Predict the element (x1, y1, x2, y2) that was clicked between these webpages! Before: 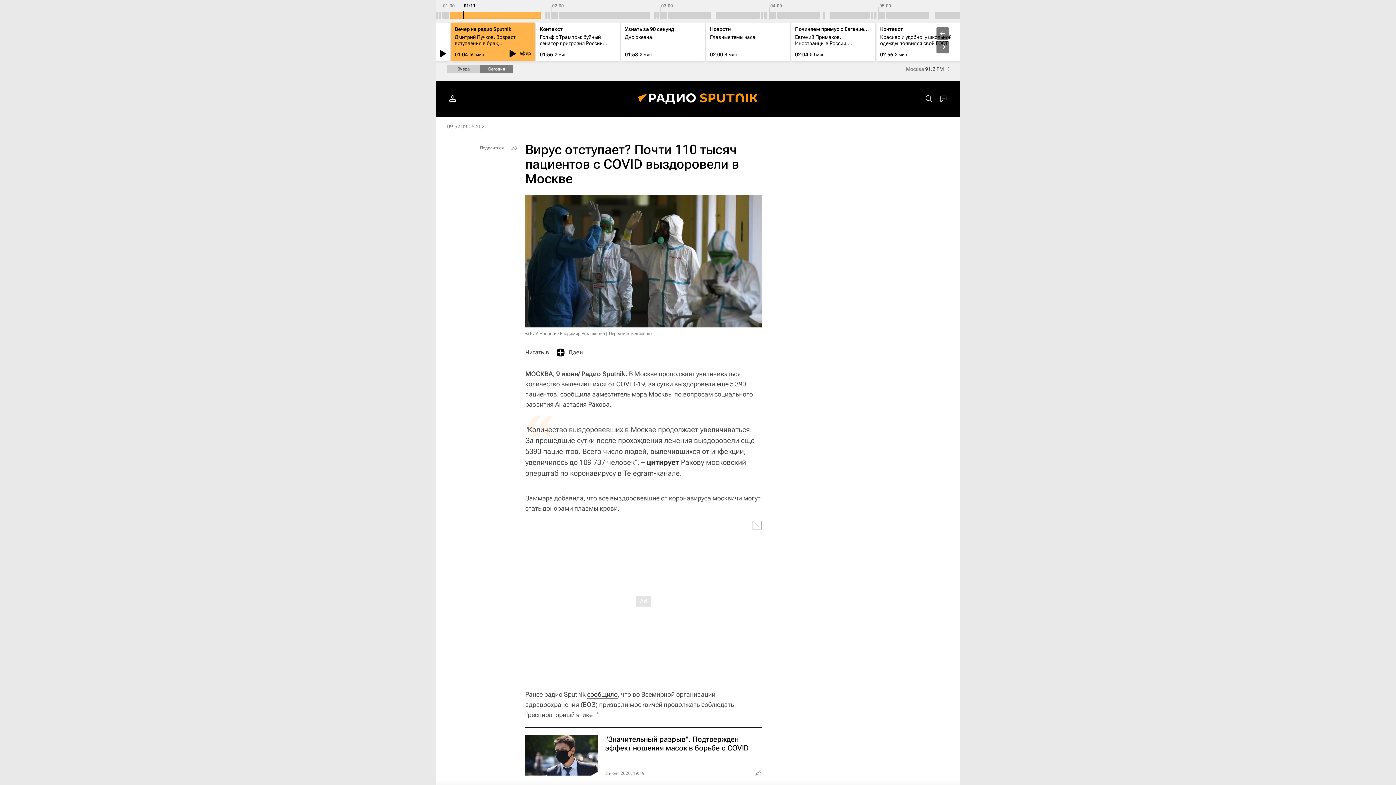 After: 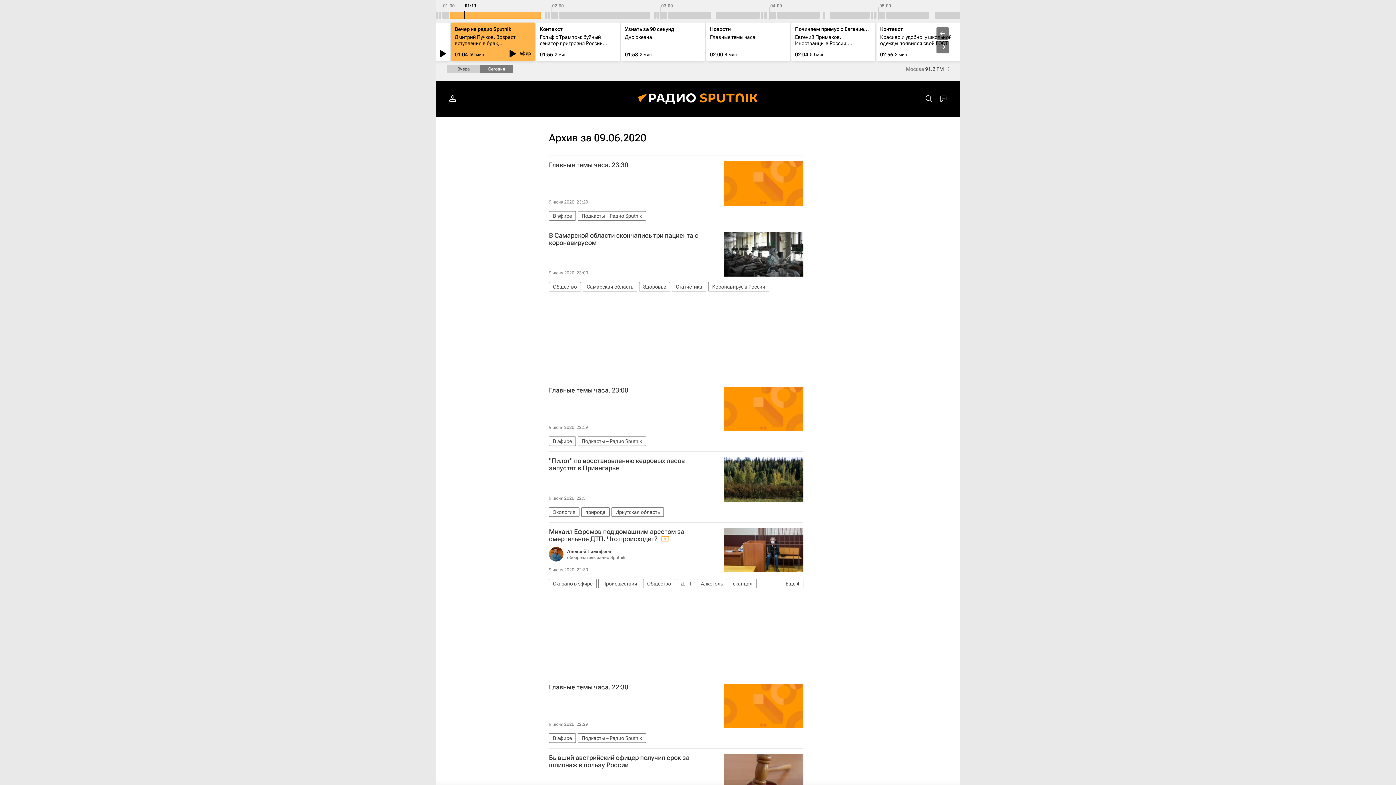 Action: bbox: (447, 123, 487, 129) label: 09:52 09.06.2020